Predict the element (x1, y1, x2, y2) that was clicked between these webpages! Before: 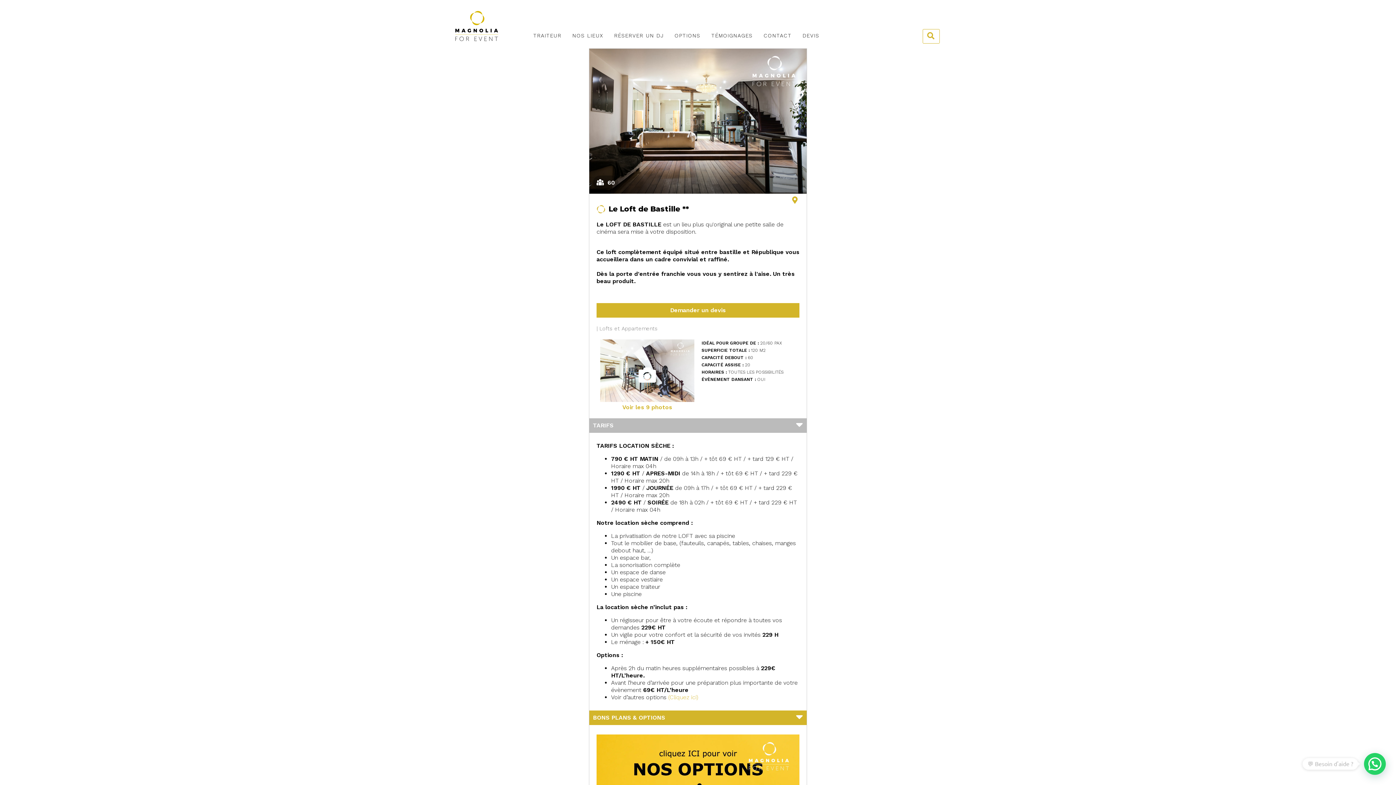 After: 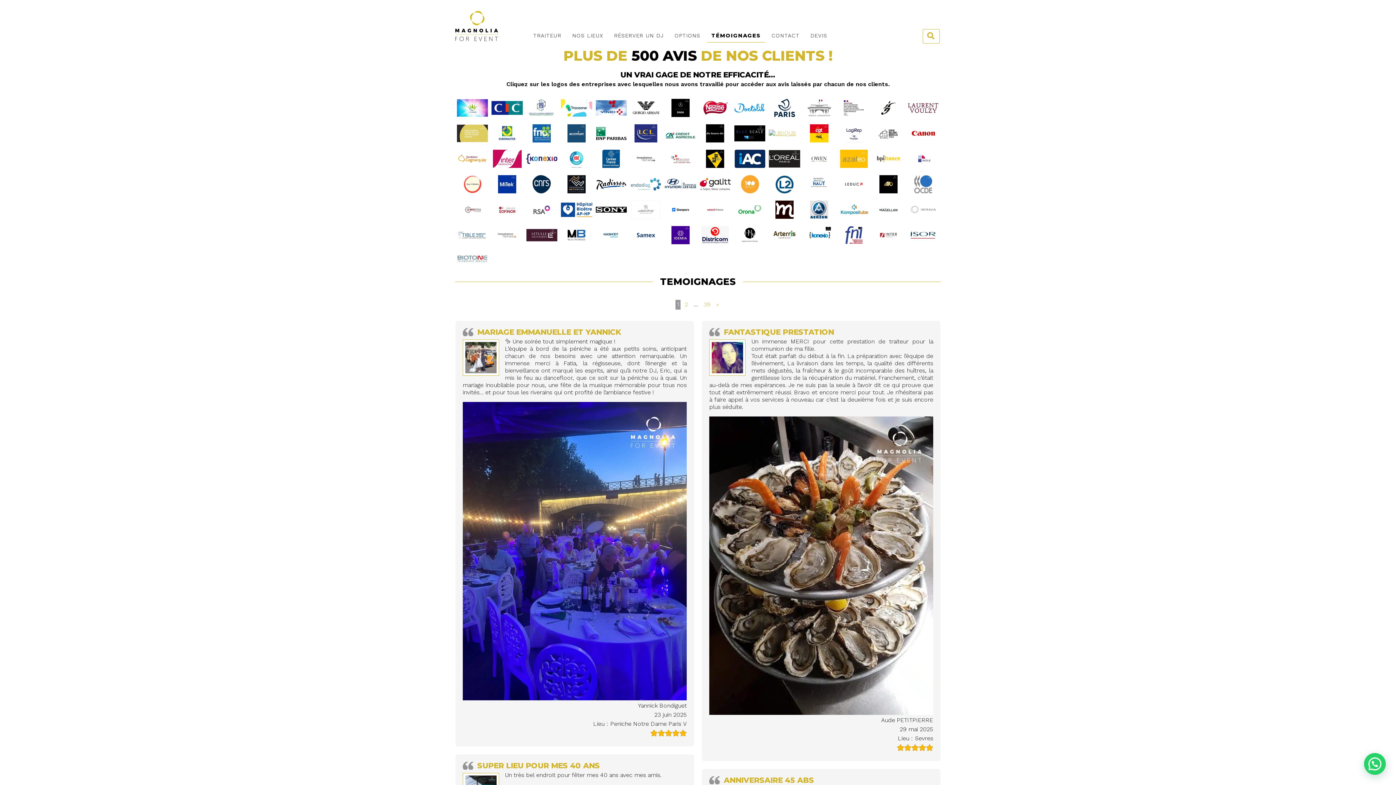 Action: label: TÉMOIGNAGES bbox: (707, 29, 757, 42)